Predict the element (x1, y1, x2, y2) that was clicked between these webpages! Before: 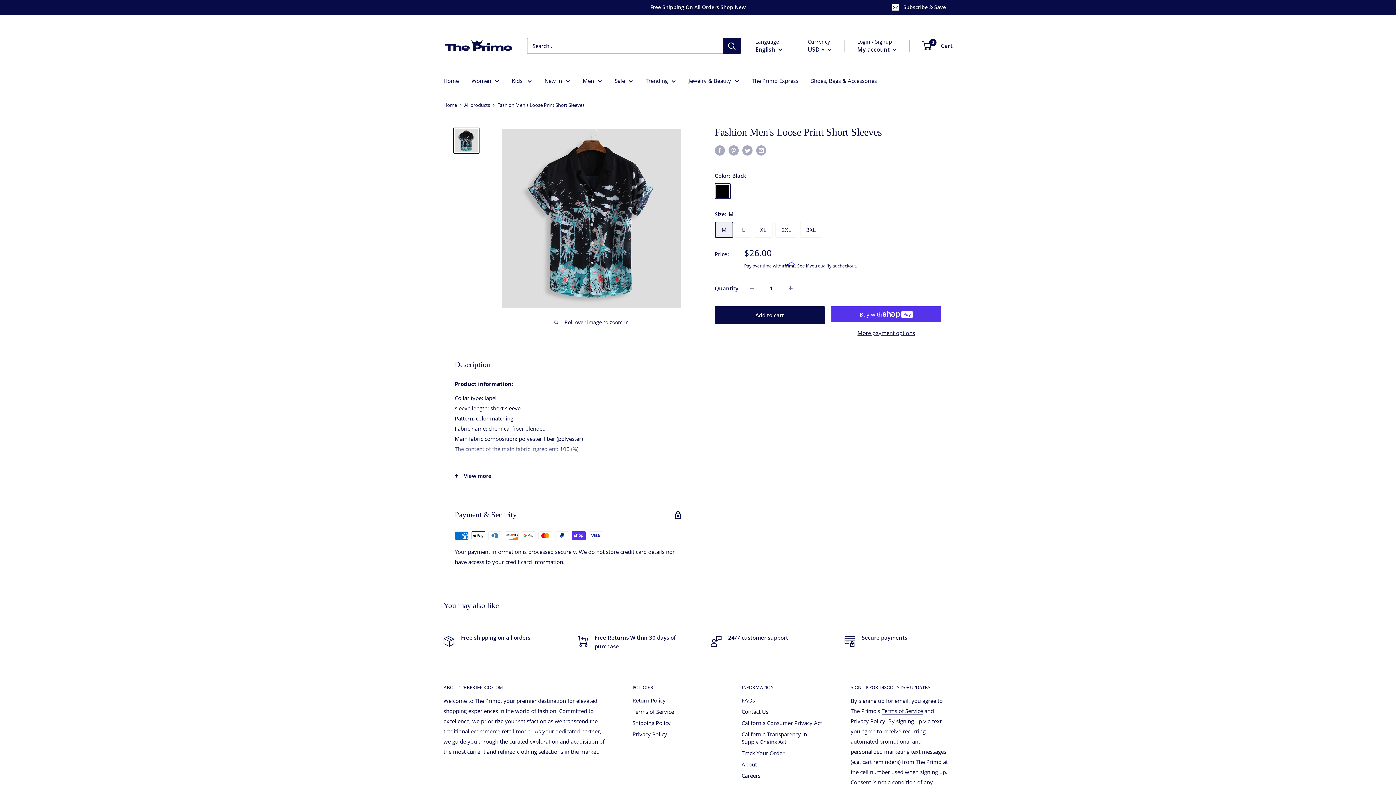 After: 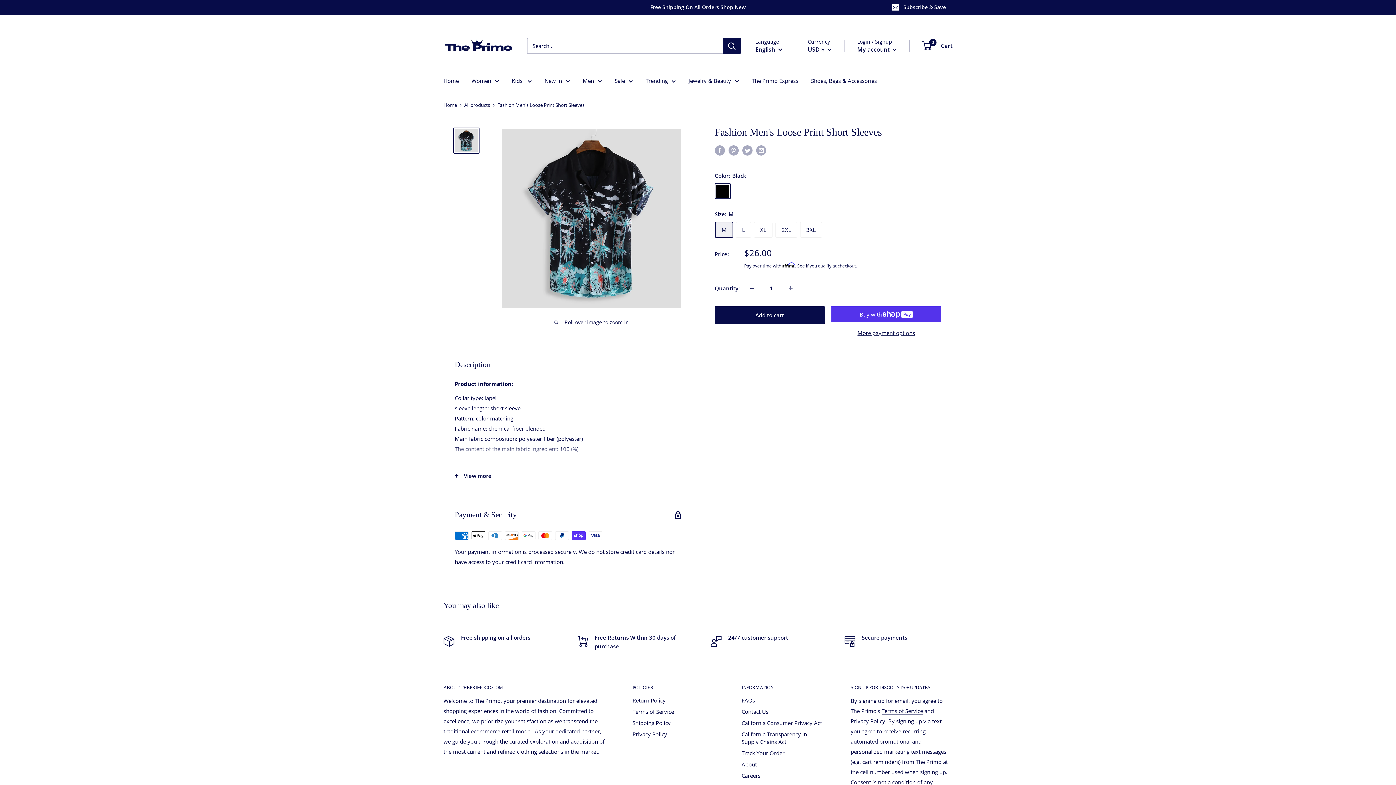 Action: bbox: (744, 280, 760, 295) label: Decrease quantity by 1